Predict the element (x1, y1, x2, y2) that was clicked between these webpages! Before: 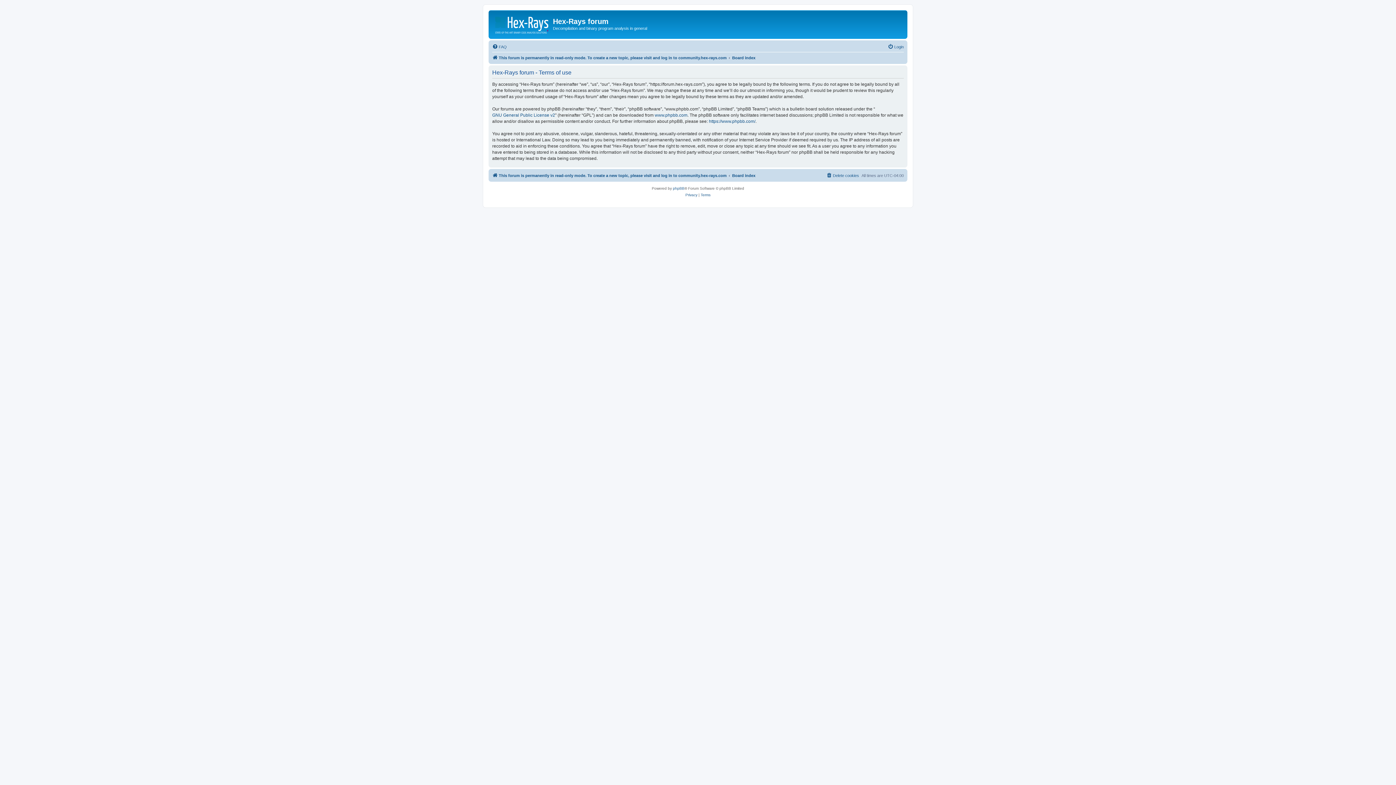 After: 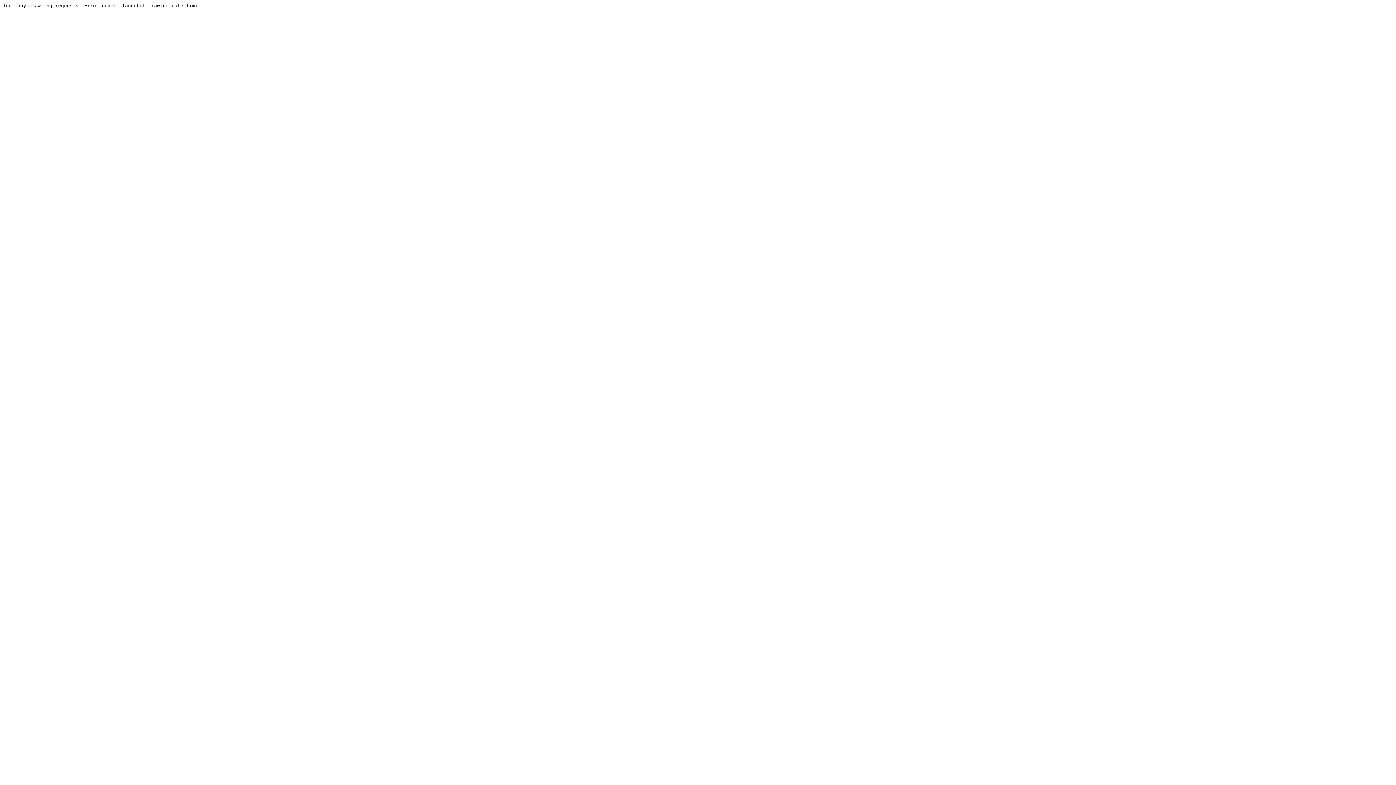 Action: bbox: (490, 12, 553, 35)